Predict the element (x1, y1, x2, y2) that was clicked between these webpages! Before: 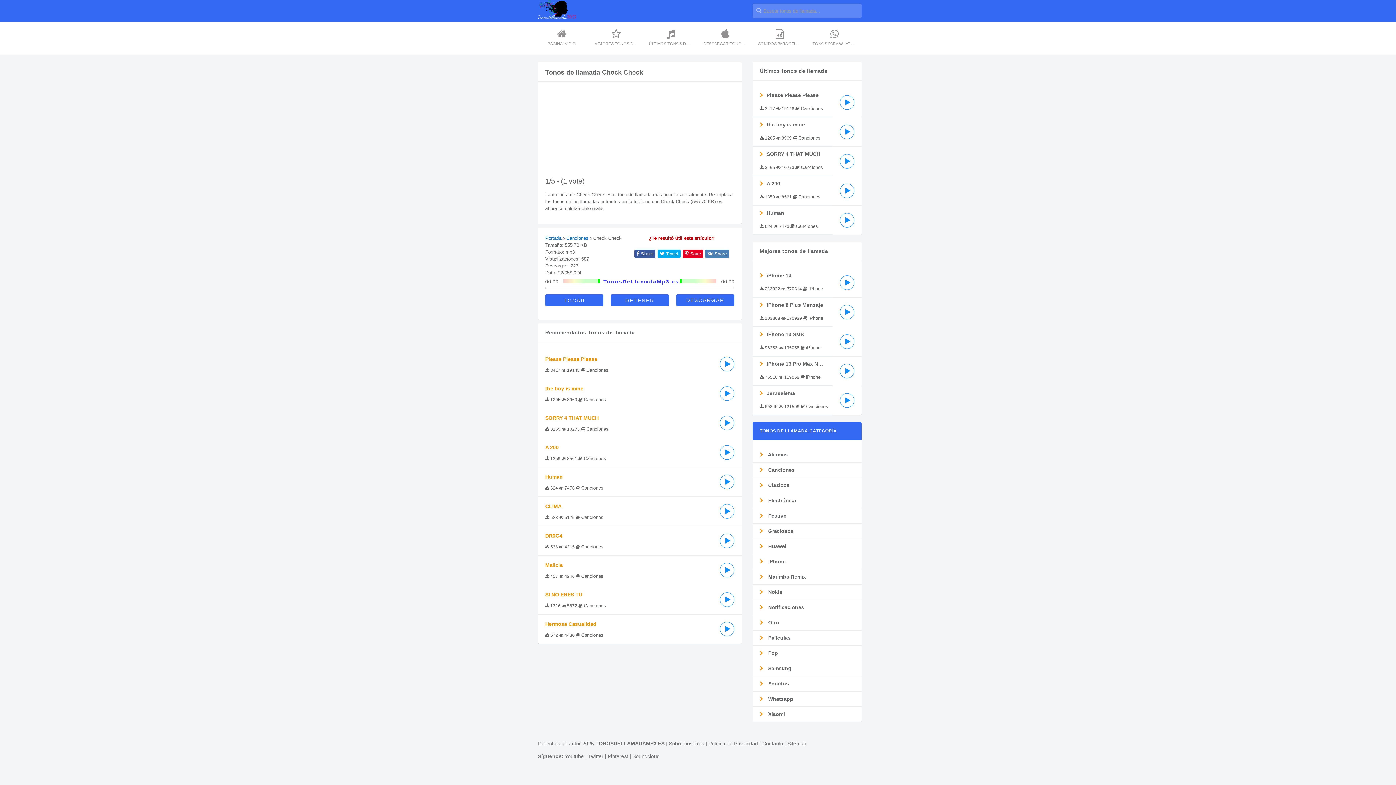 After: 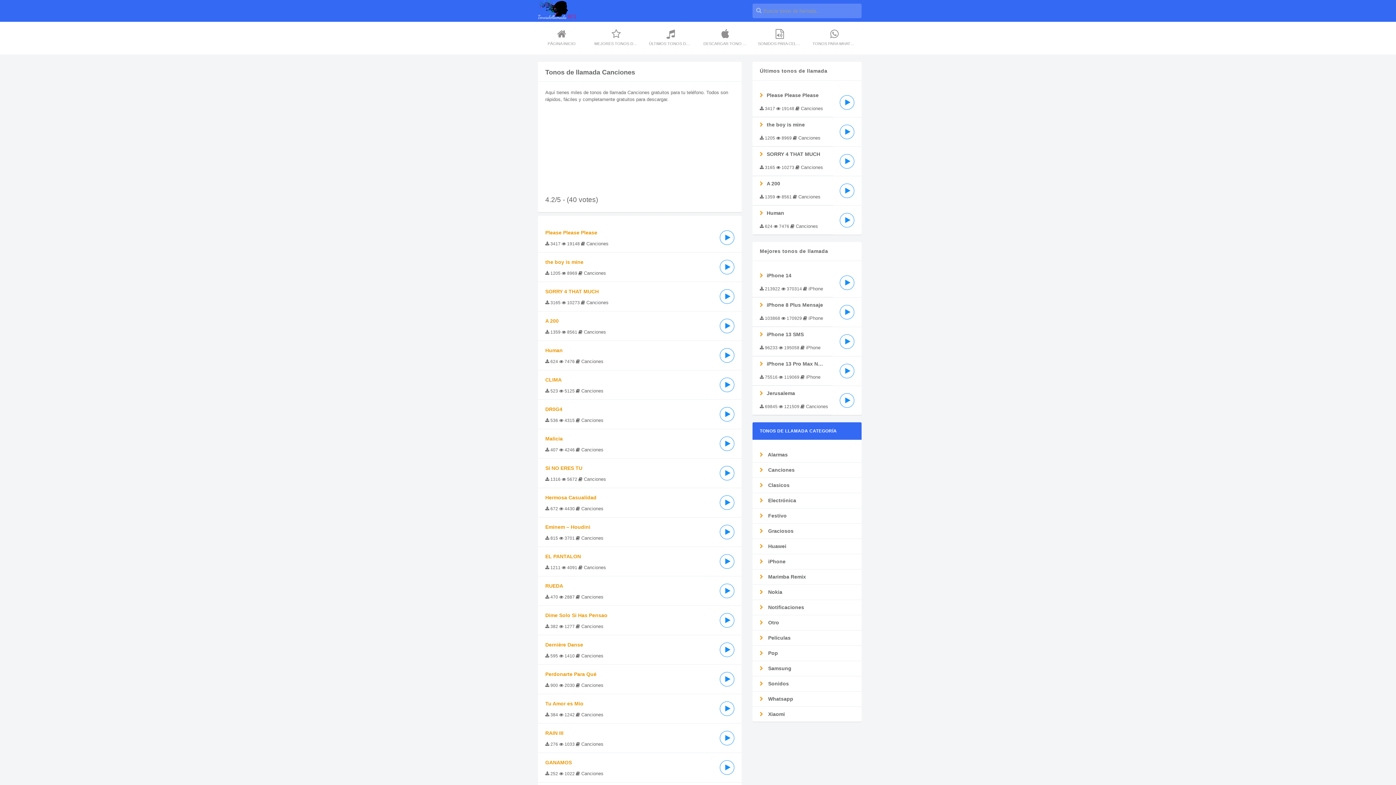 Action: label:  Canciones bbox: (752, 462, 861, 478)